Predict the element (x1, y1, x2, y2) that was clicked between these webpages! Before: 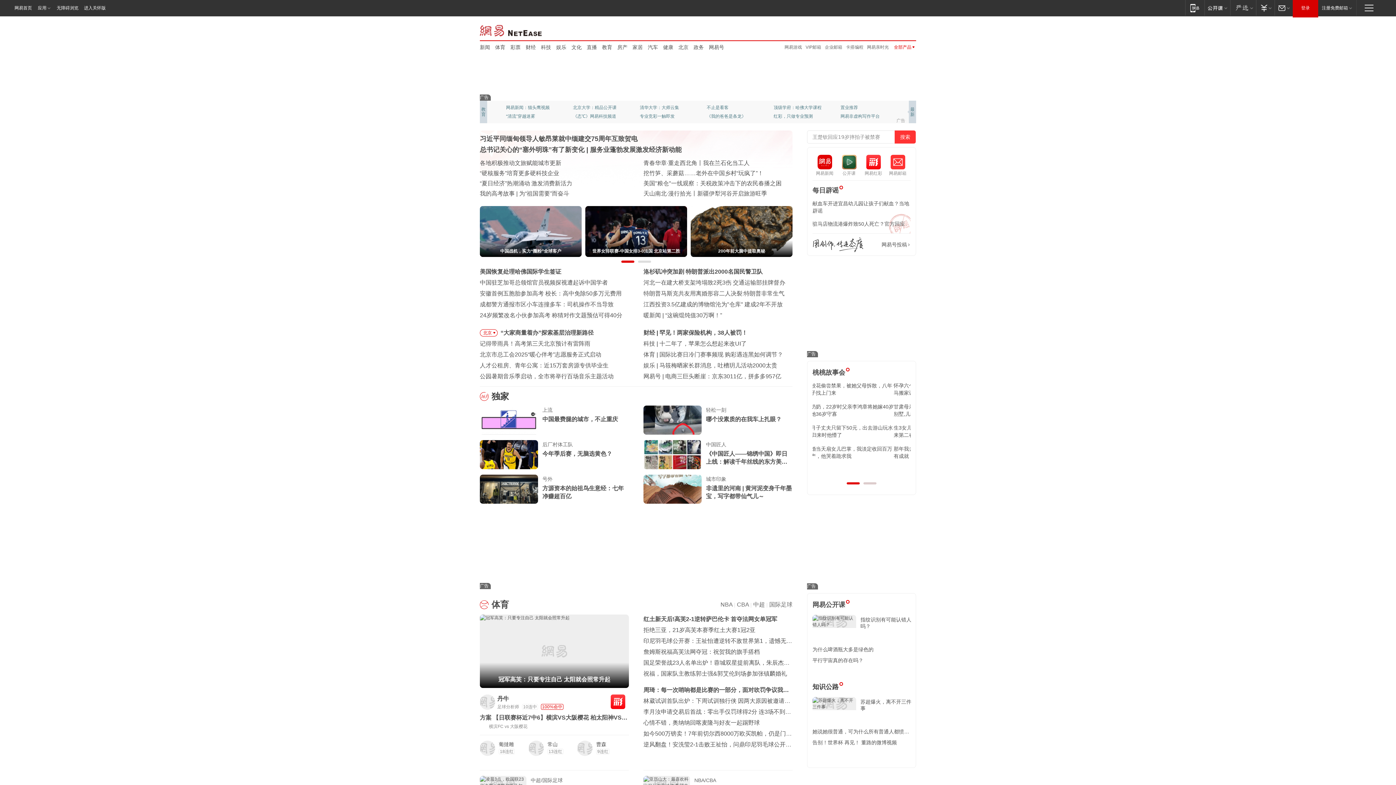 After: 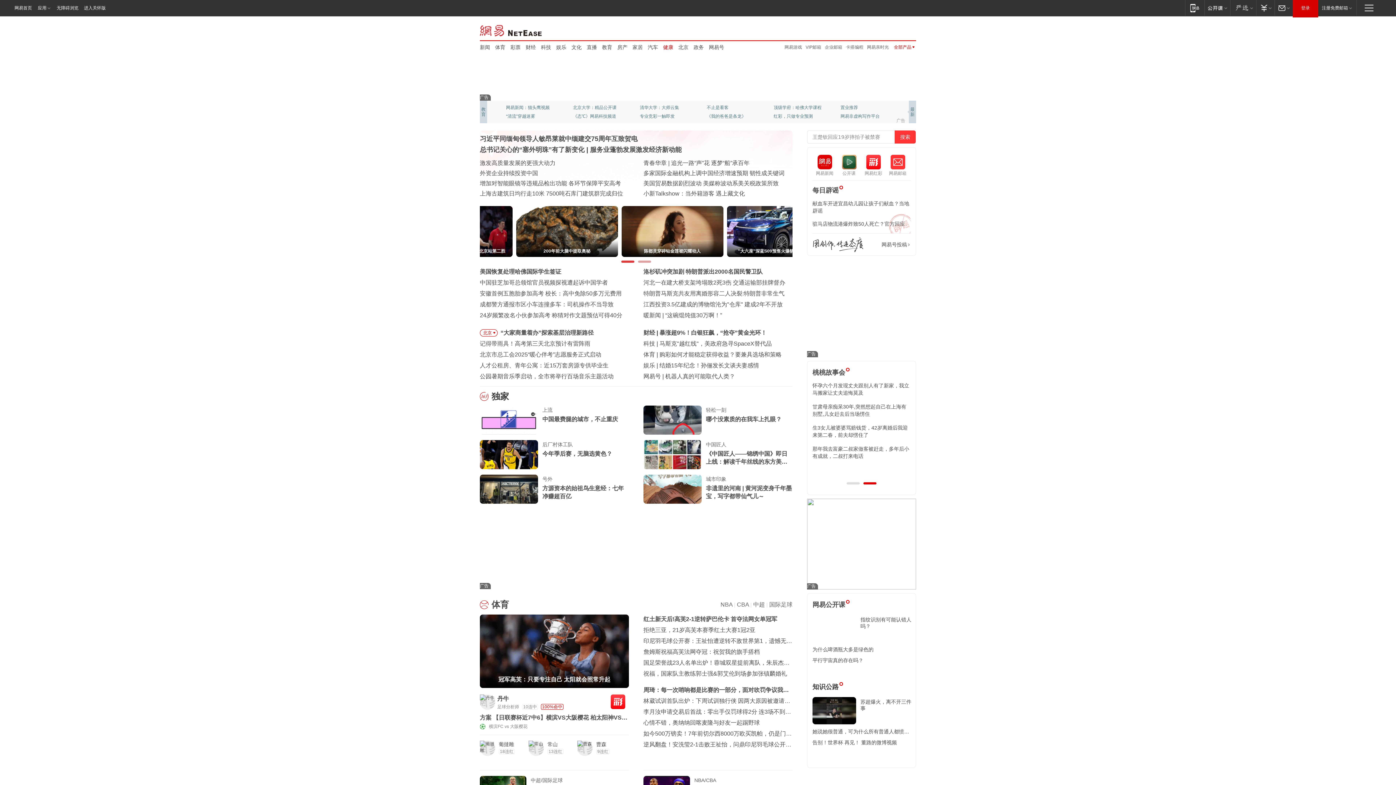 Action: bbox: (663, 43, 673, 50) label: 健康